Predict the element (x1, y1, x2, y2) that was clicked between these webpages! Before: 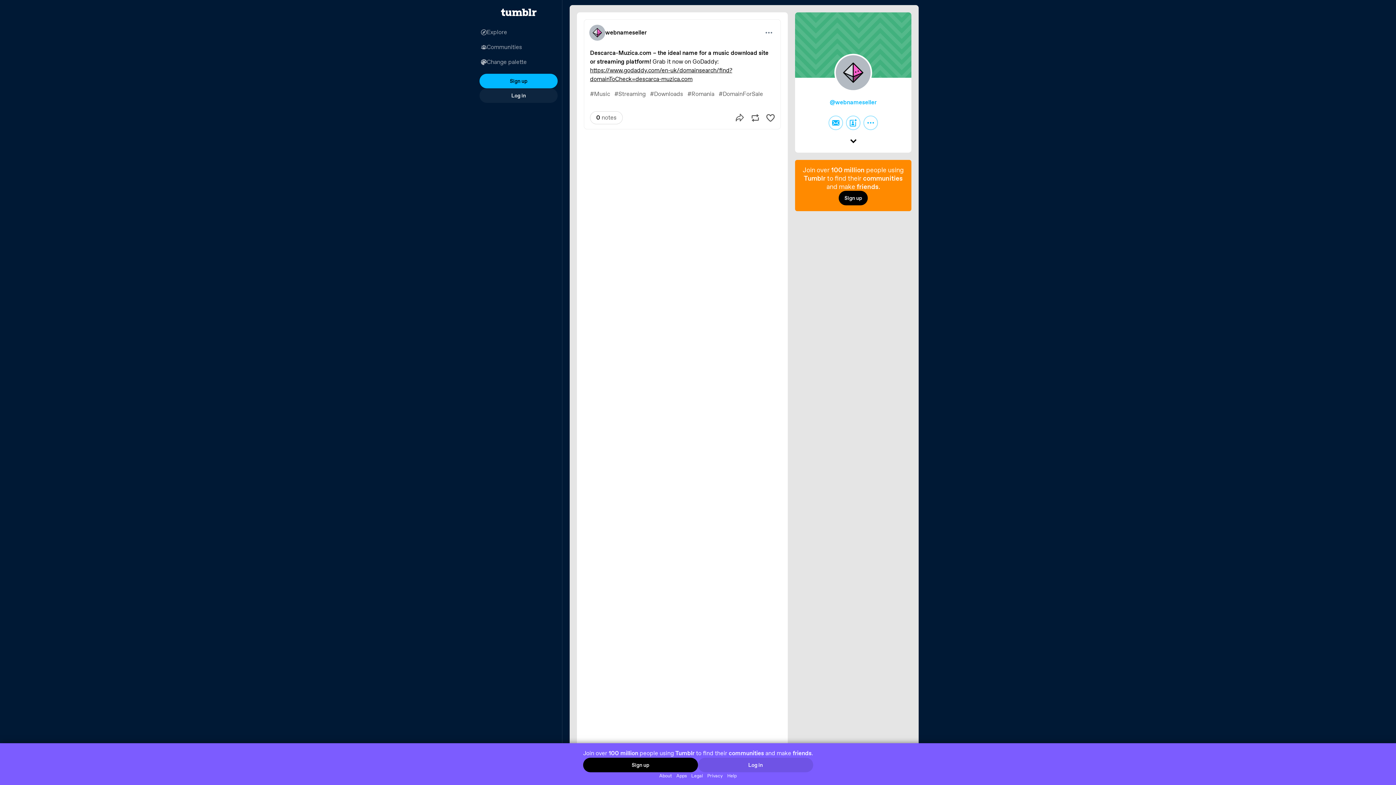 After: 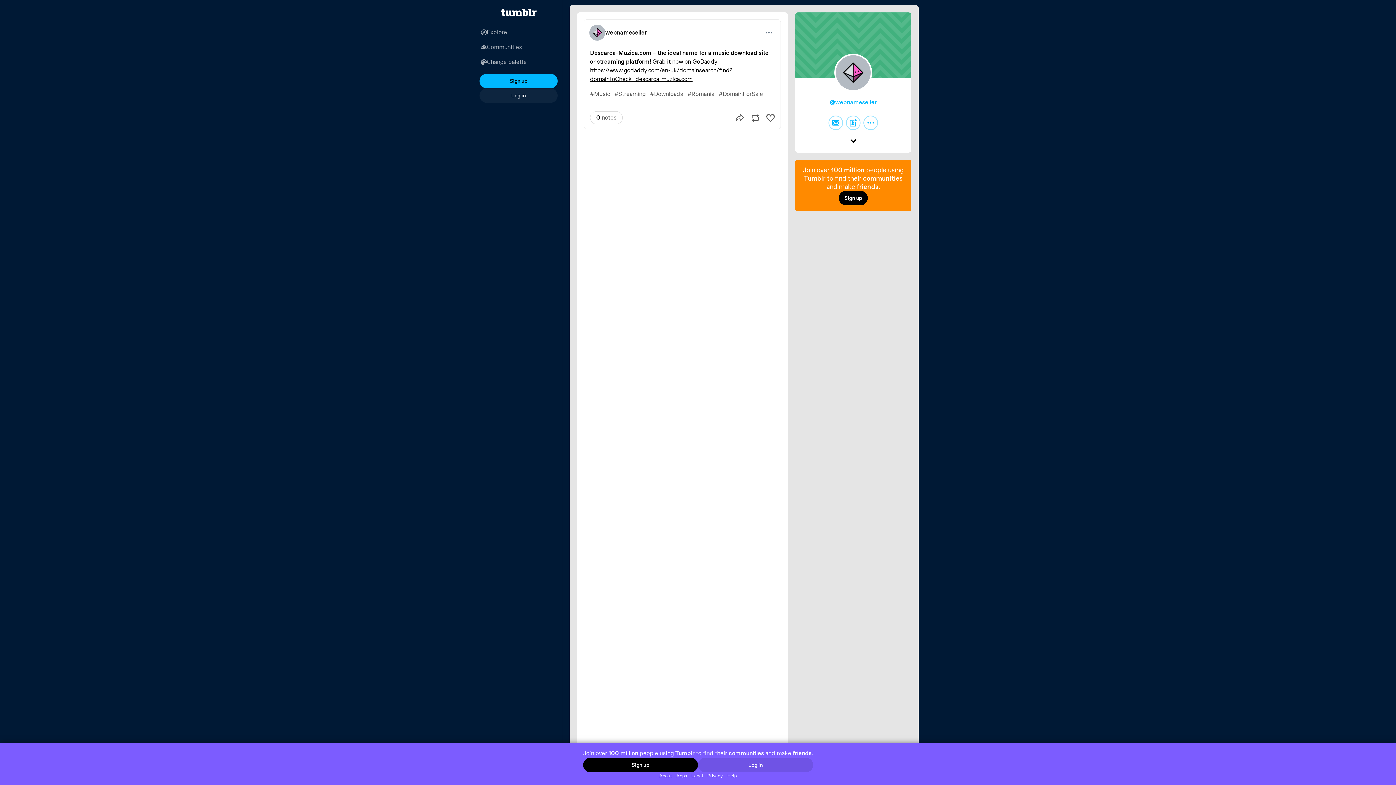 Action: bbox: (657, 772, 674, 779) label: About